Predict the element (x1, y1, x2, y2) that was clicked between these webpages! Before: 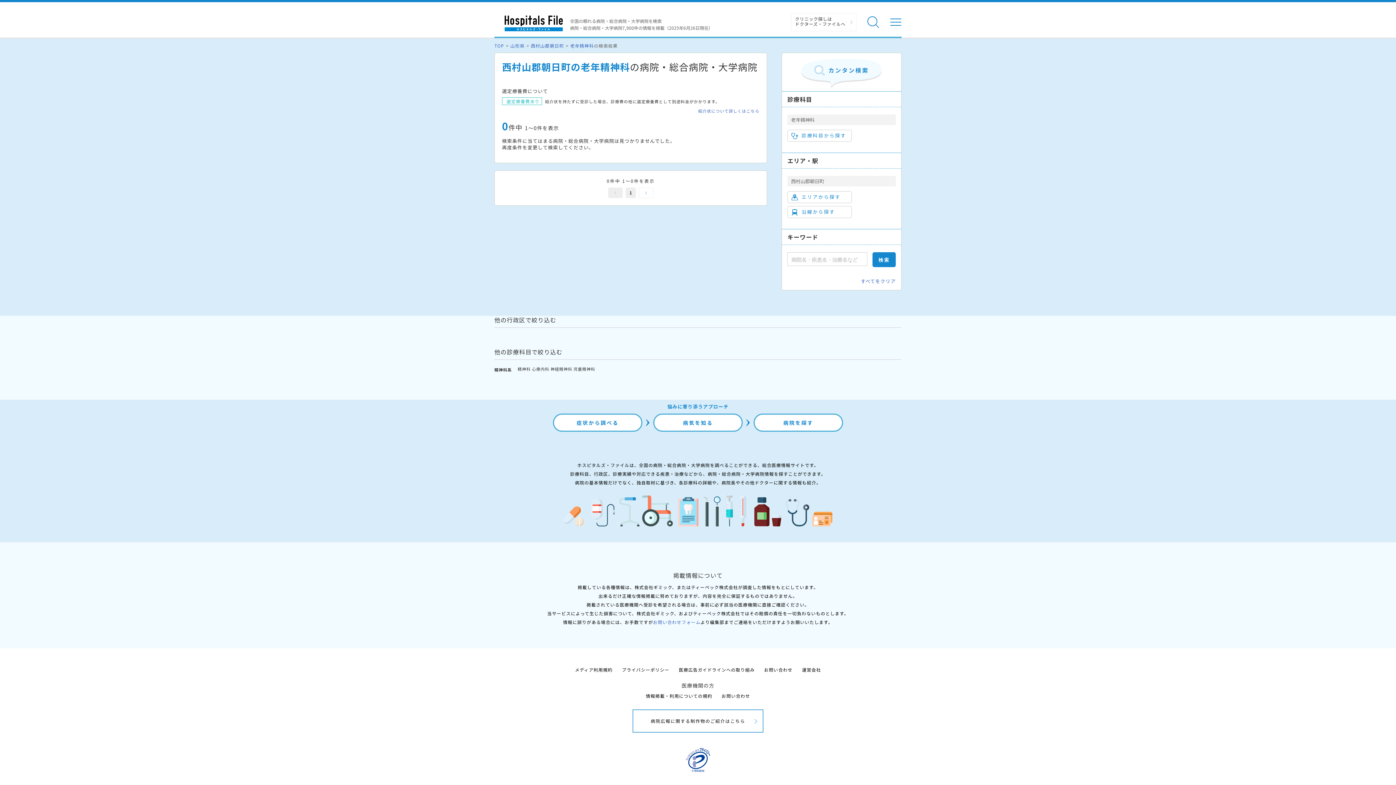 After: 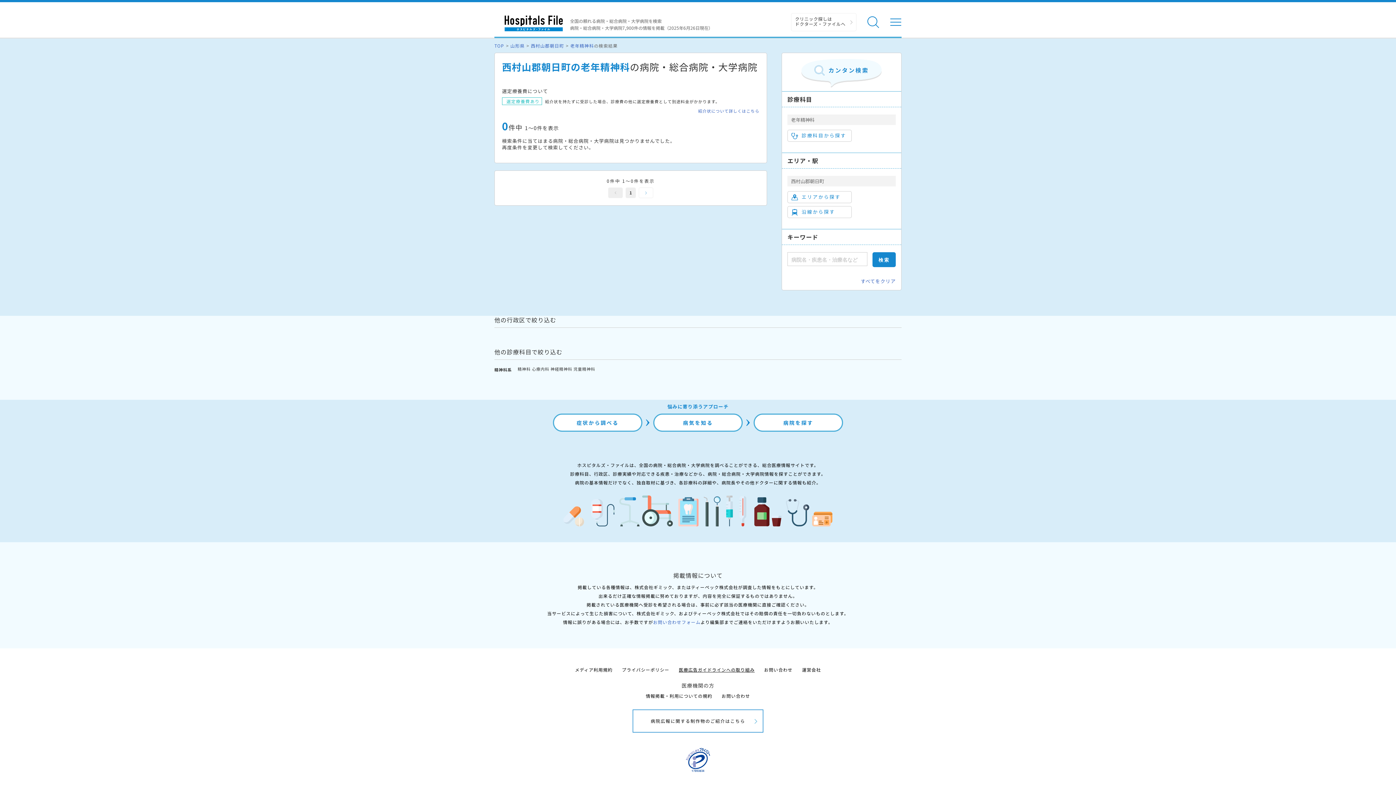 Action: label: 医療広告ガイドラインへの取り組み bbox: (679, 666, 754, 672)